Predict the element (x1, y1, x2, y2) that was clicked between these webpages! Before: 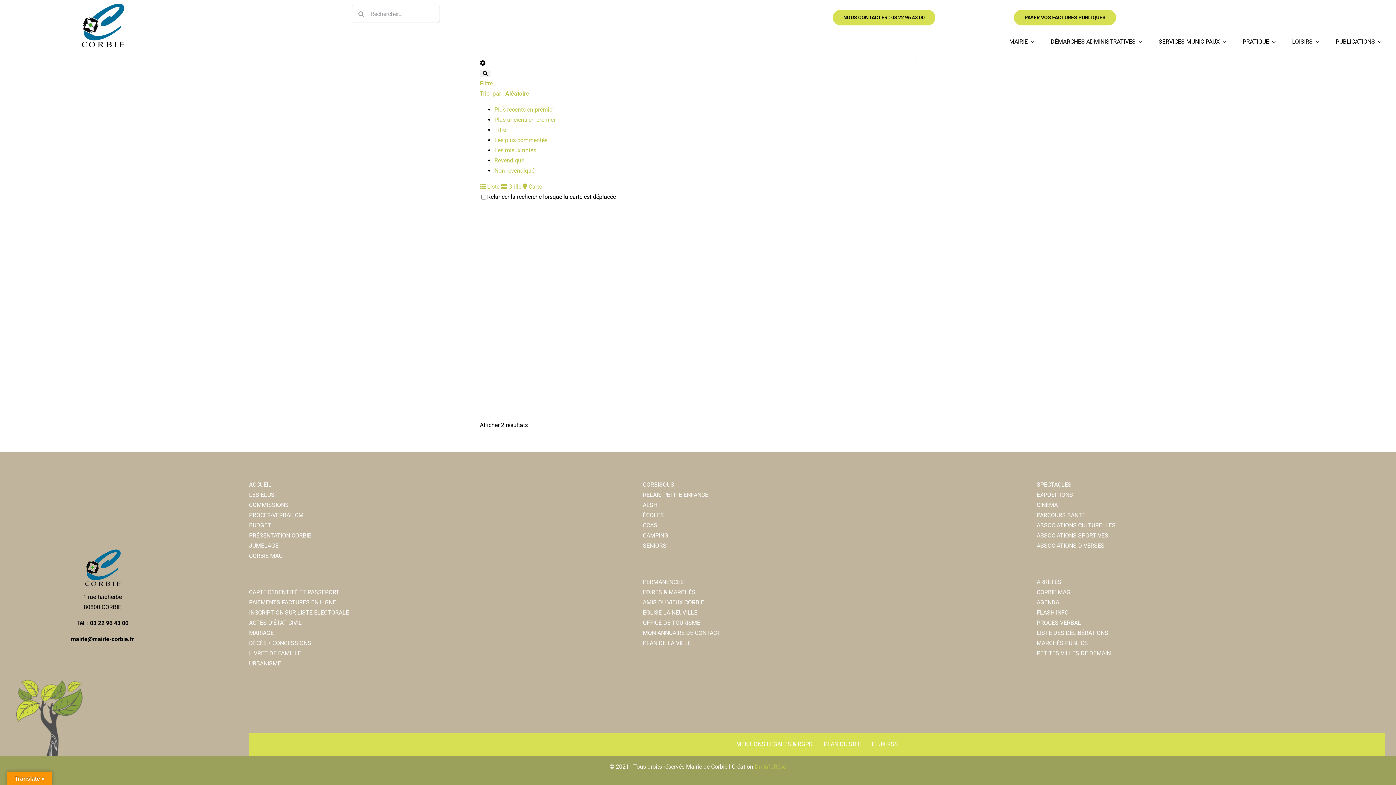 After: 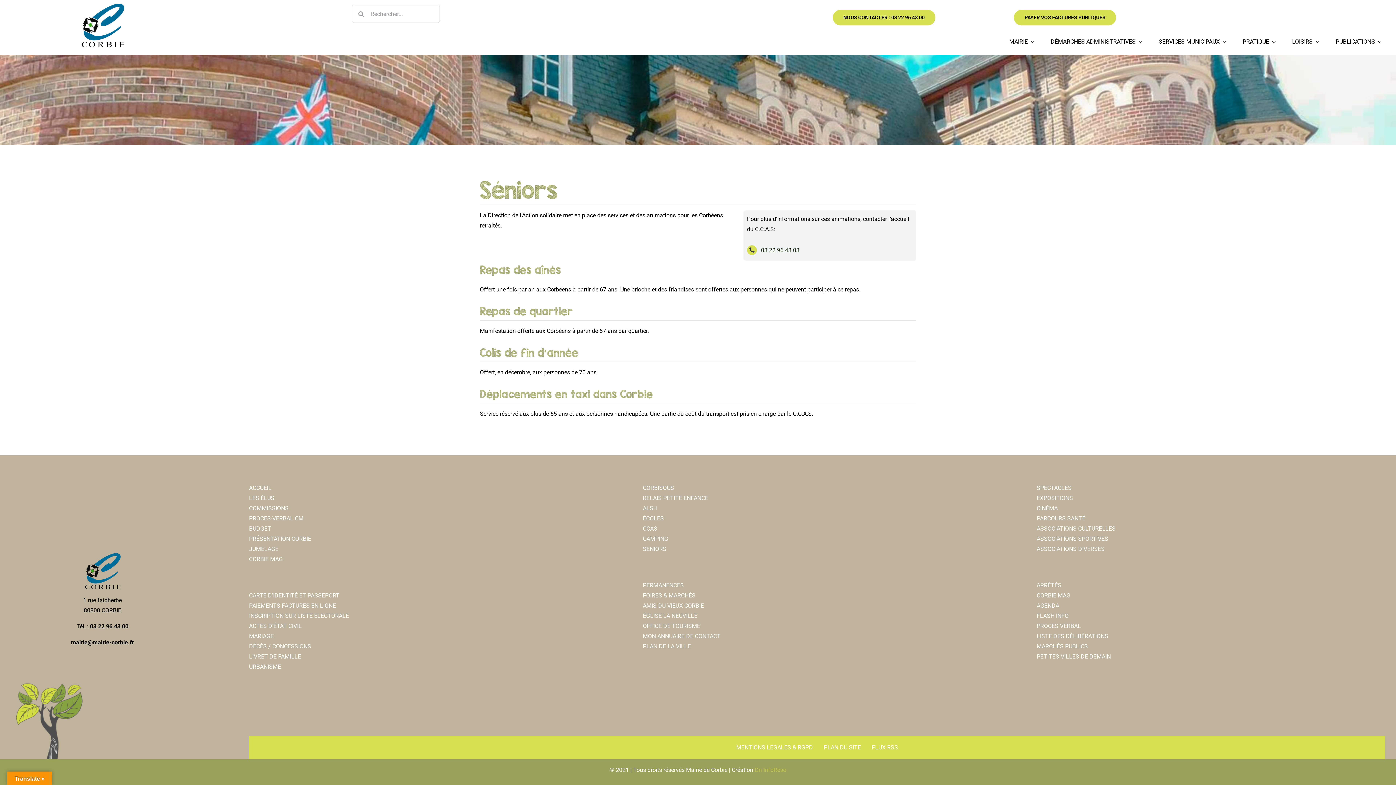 Action: bbox: (643, 542, 666, 549) label: SENIORS